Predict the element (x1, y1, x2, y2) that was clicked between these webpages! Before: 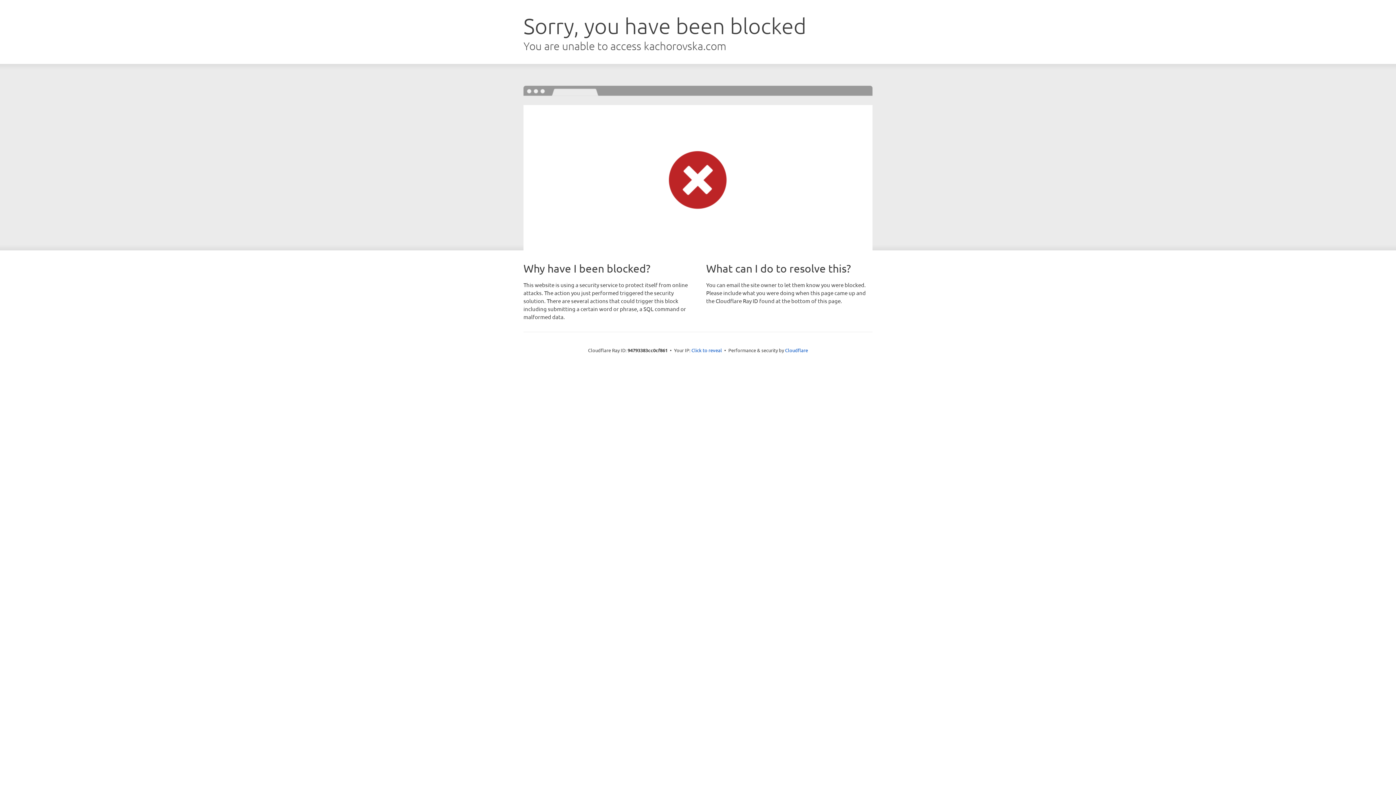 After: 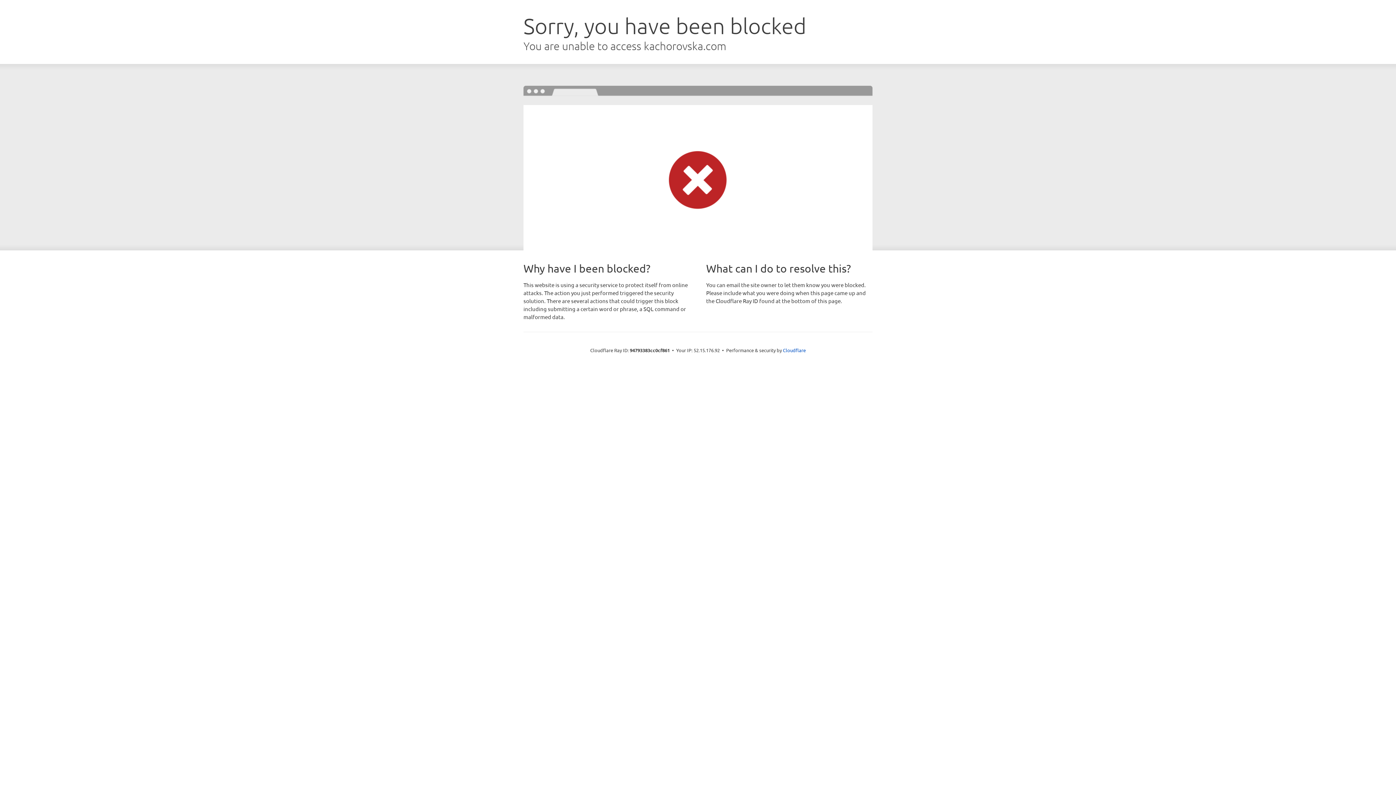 Action: label: Click to reveal bbox: (691, 346, 722, 353)